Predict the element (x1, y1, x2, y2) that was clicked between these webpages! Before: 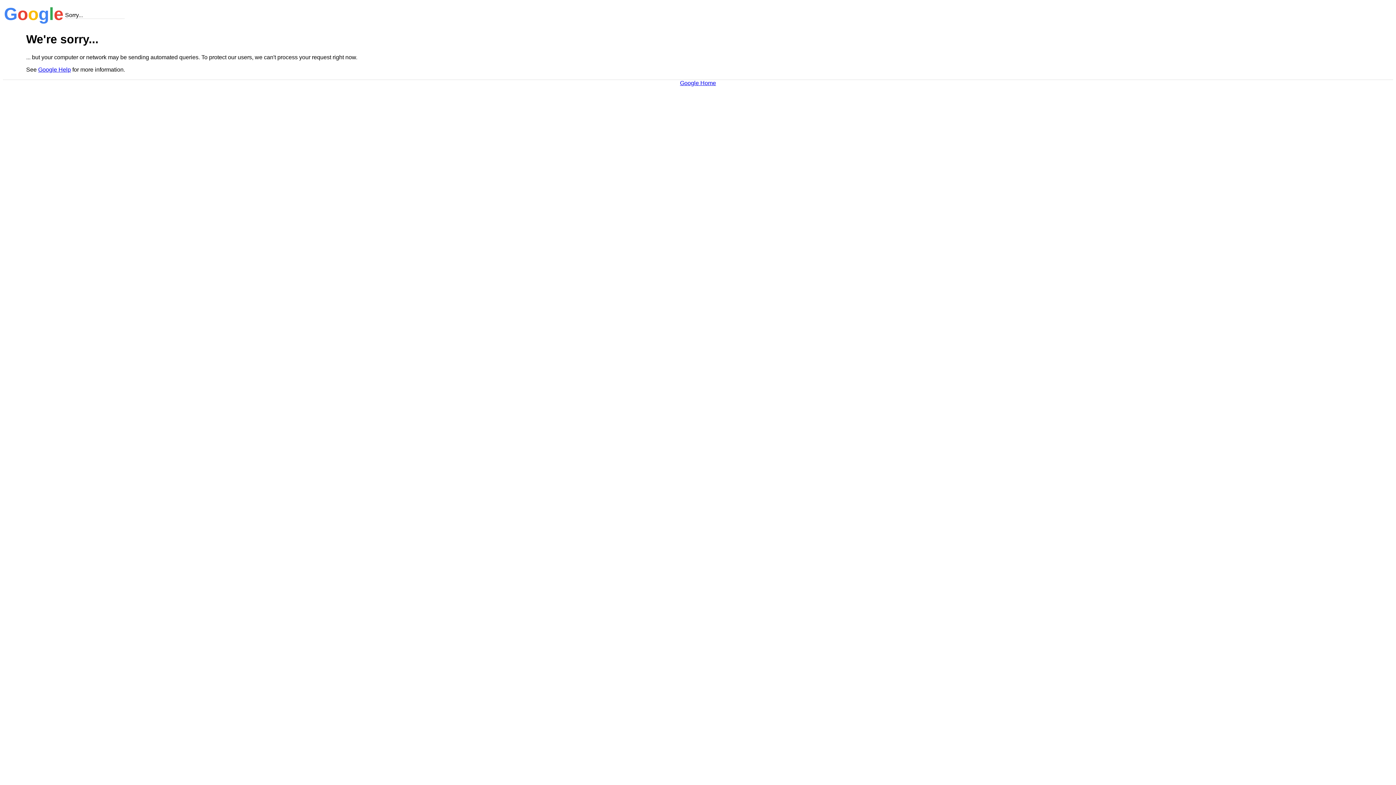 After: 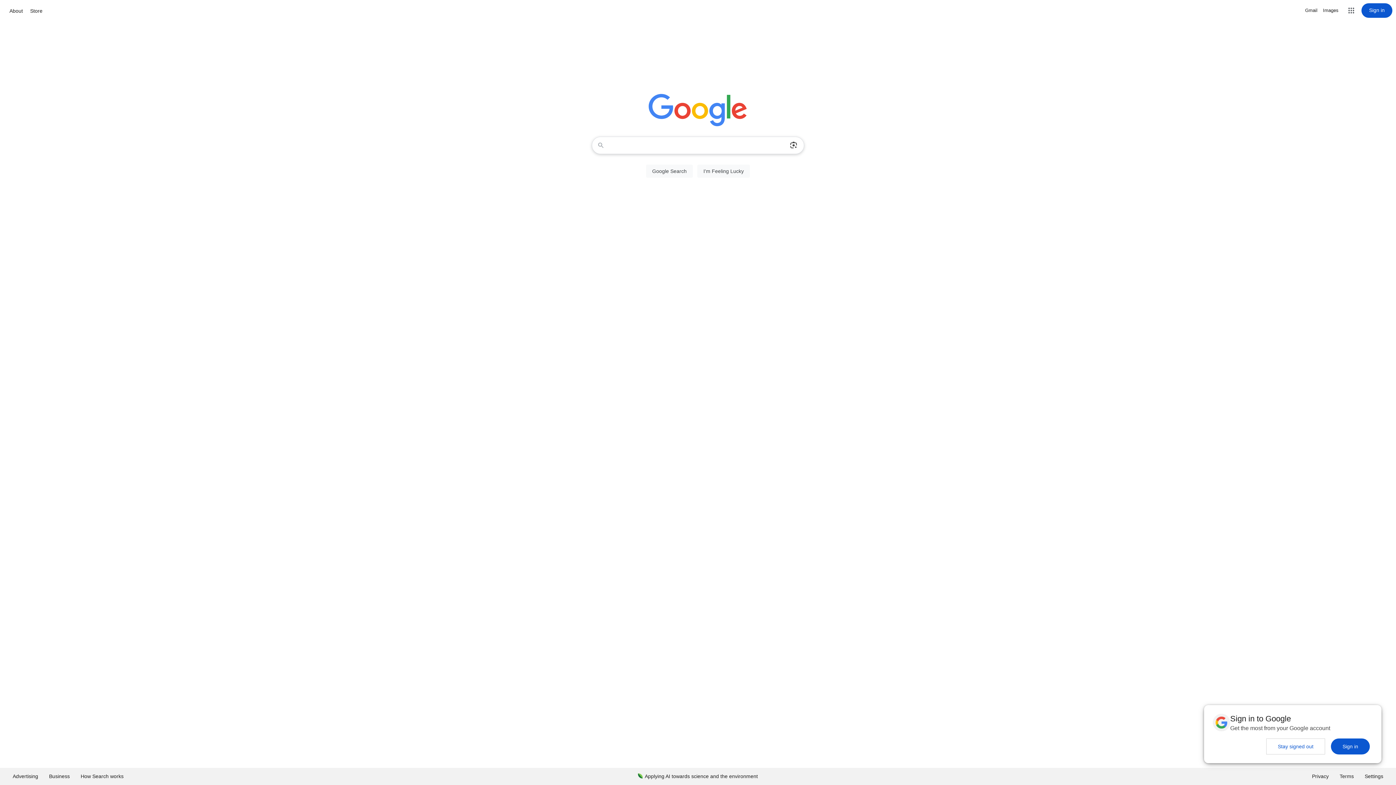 Action: label: Google Home bbox: (680, 79, 716, 86)